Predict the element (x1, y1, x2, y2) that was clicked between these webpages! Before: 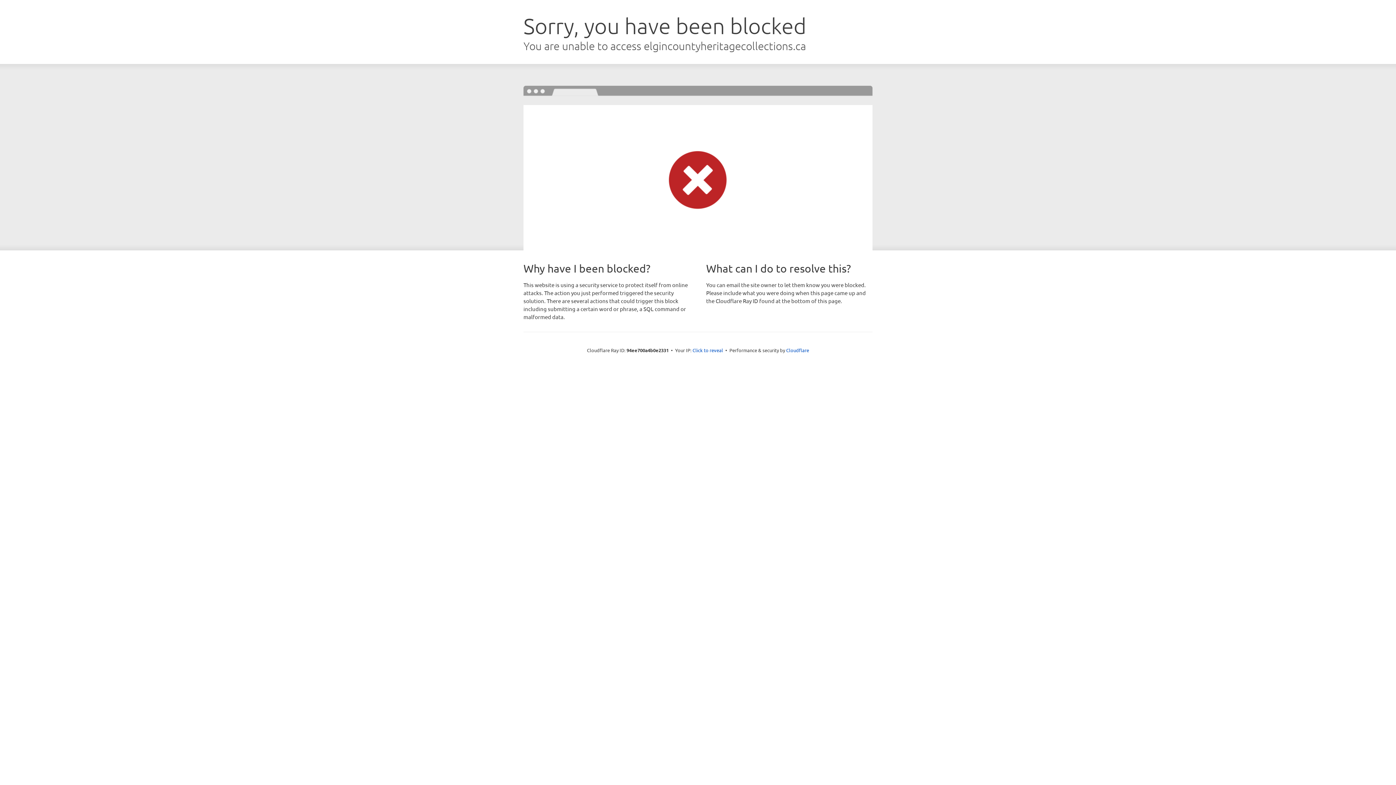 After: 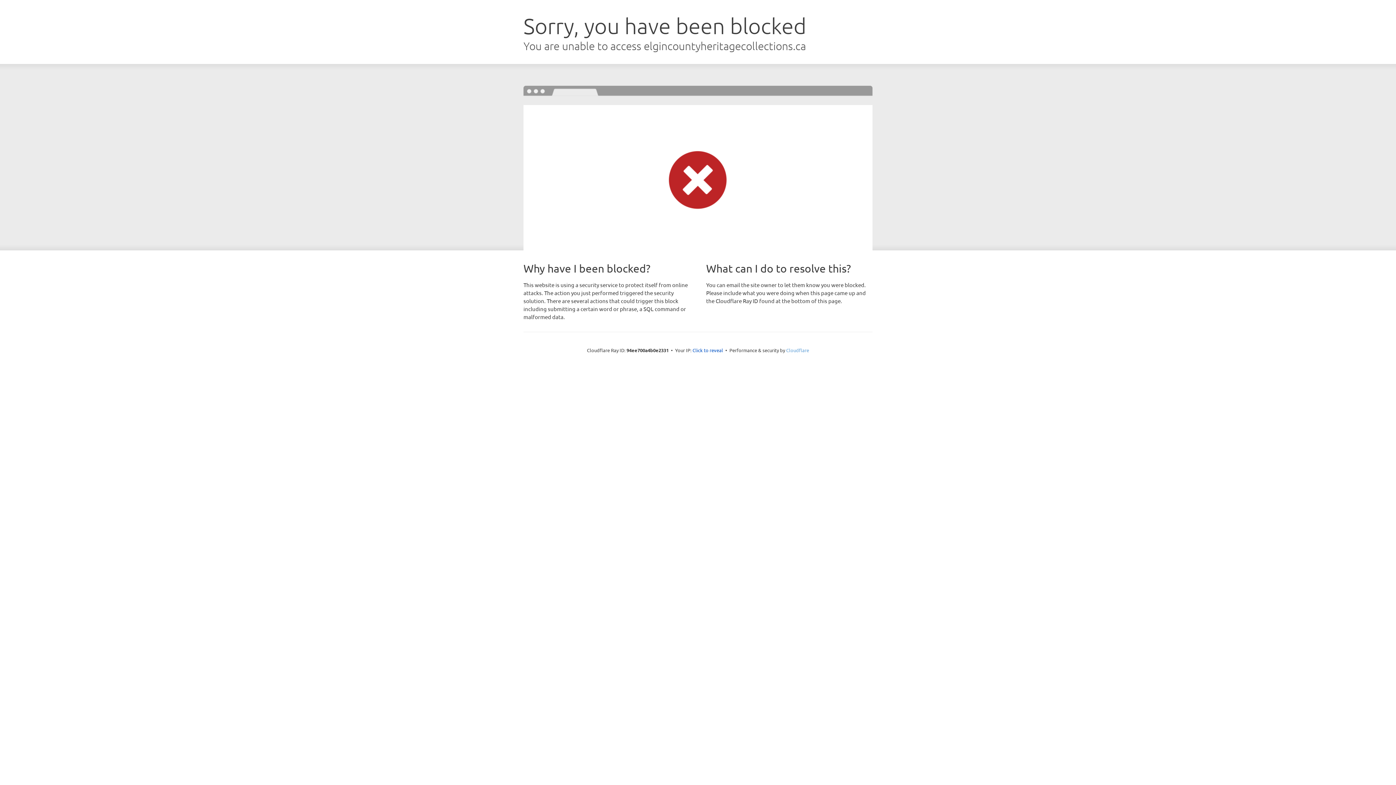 Action: bbox: (786, 347, 809, 353) label: Cloudflare